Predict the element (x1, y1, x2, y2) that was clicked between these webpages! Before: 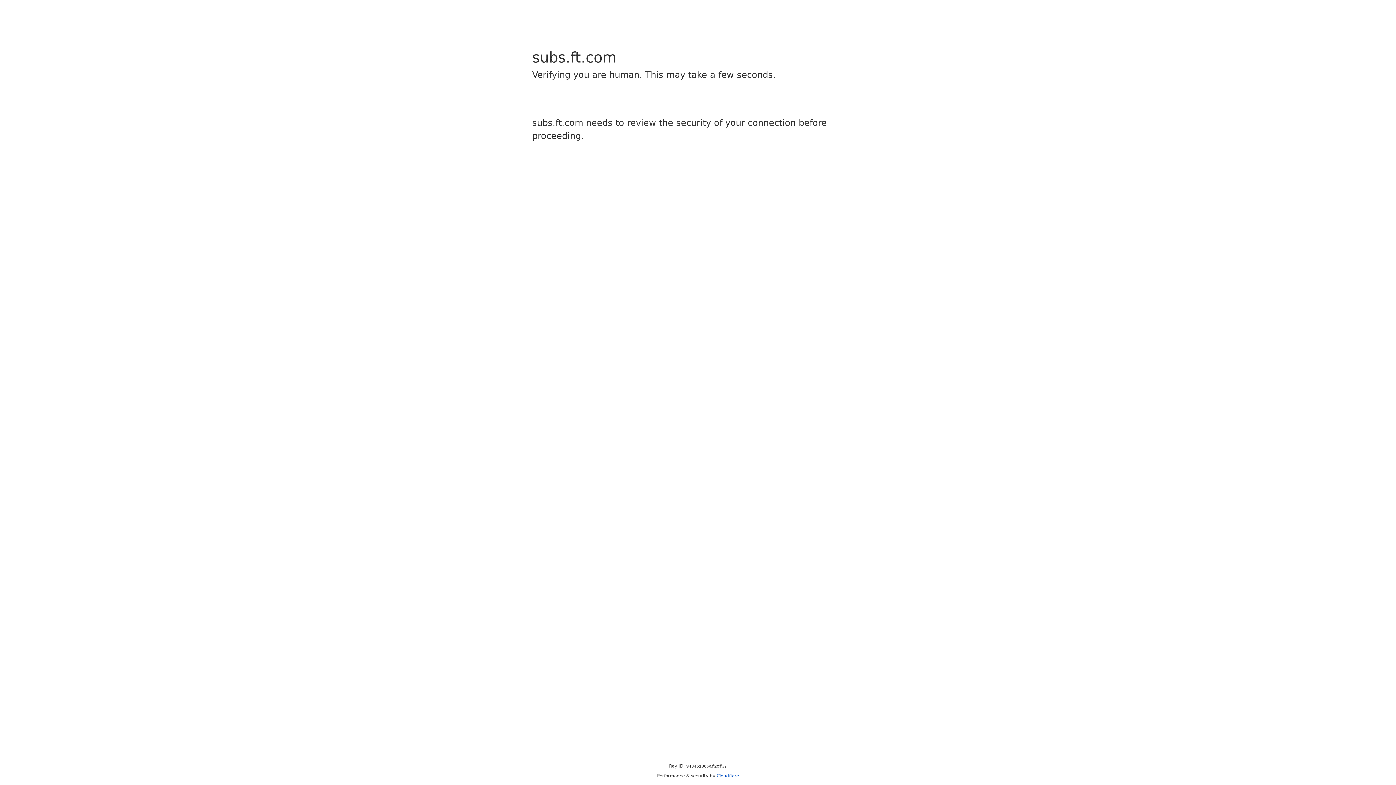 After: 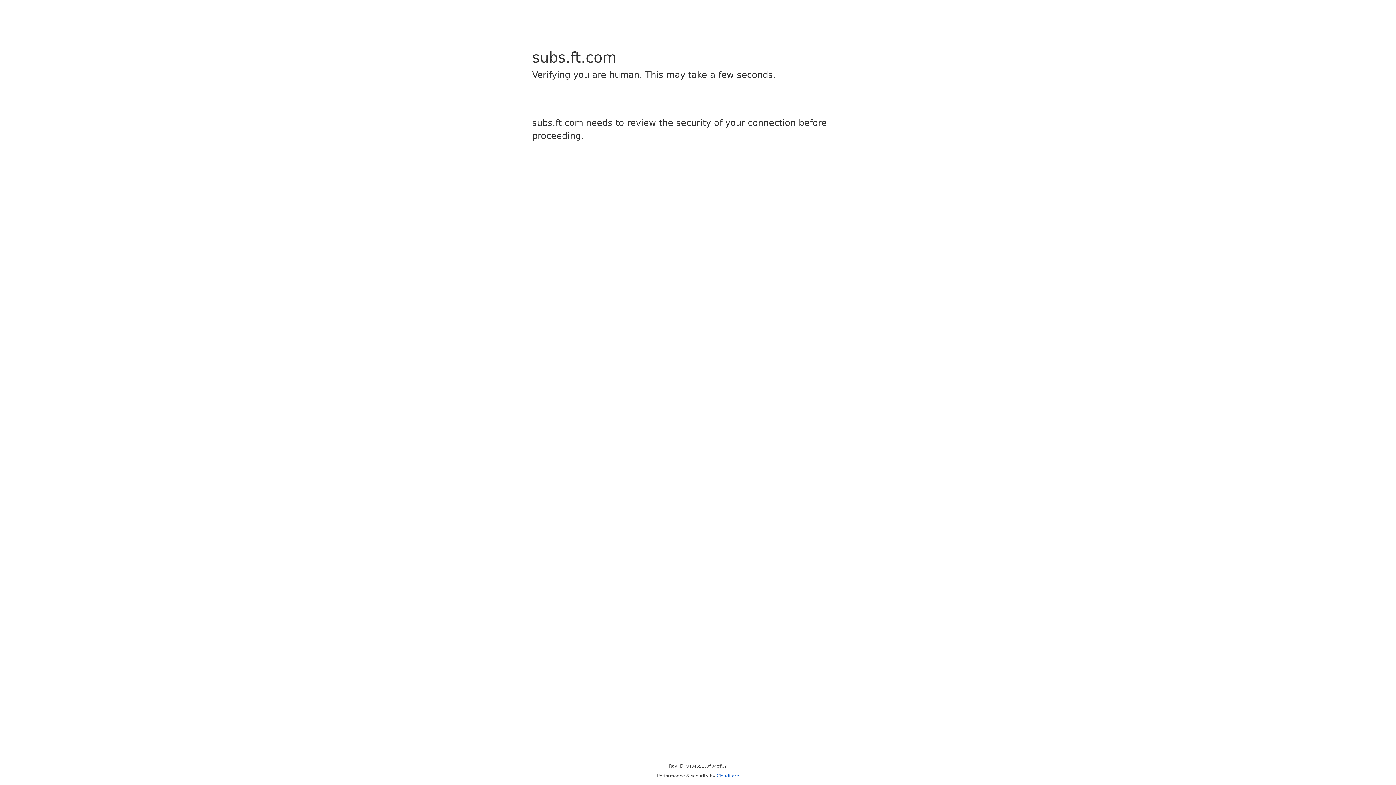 Action: bbox: (716, 773, 739, 778) label: Cloudflare